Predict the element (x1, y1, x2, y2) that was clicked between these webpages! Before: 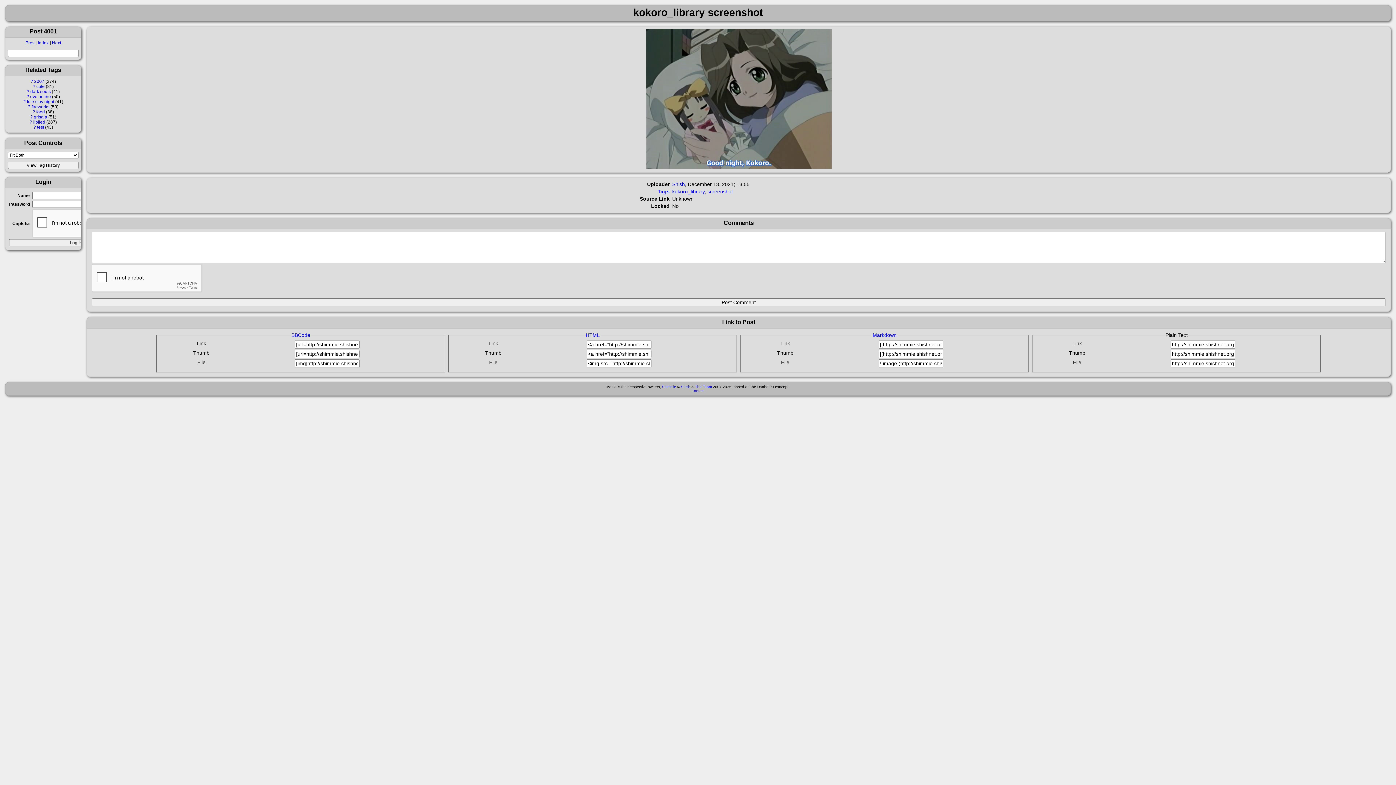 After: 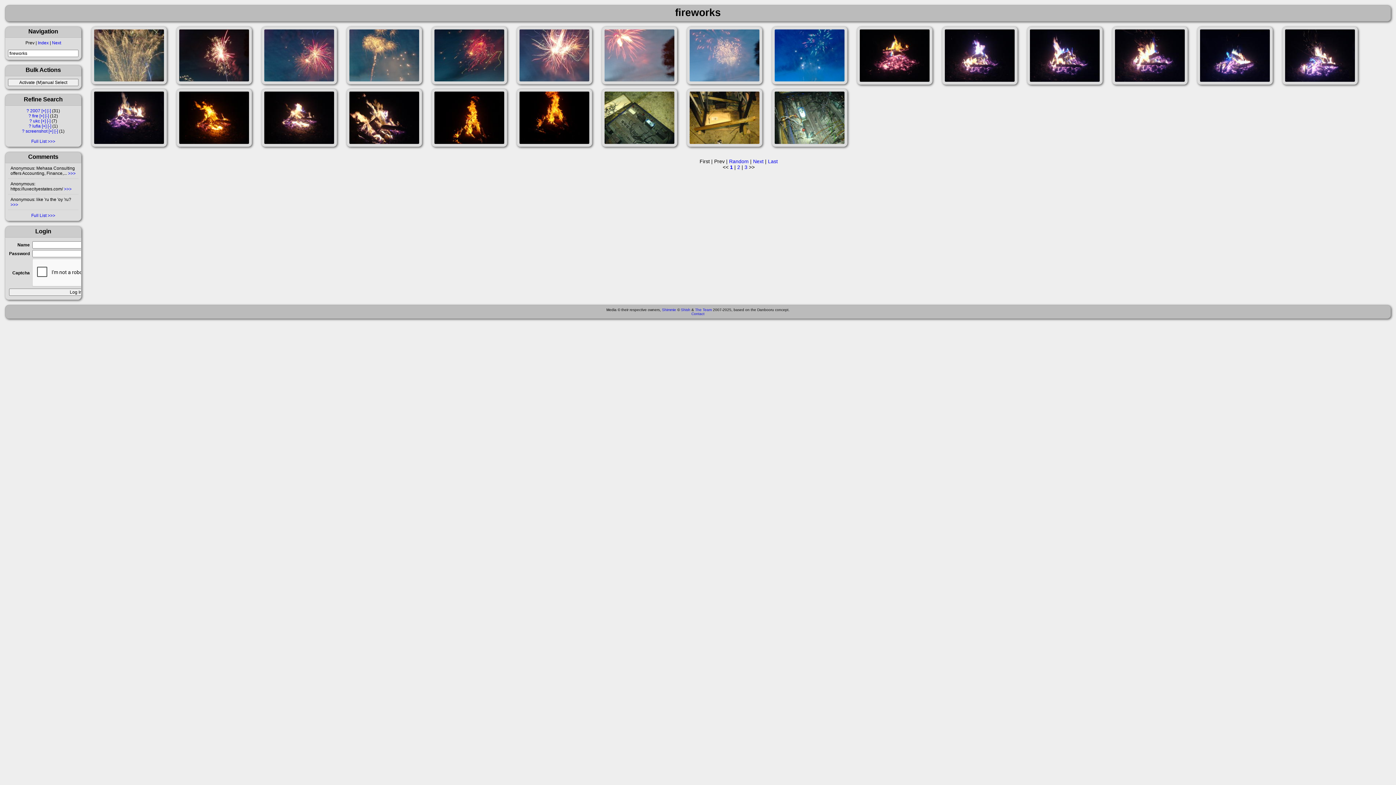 Action: label: fireworks bbox: (31, 104, 49, 109)